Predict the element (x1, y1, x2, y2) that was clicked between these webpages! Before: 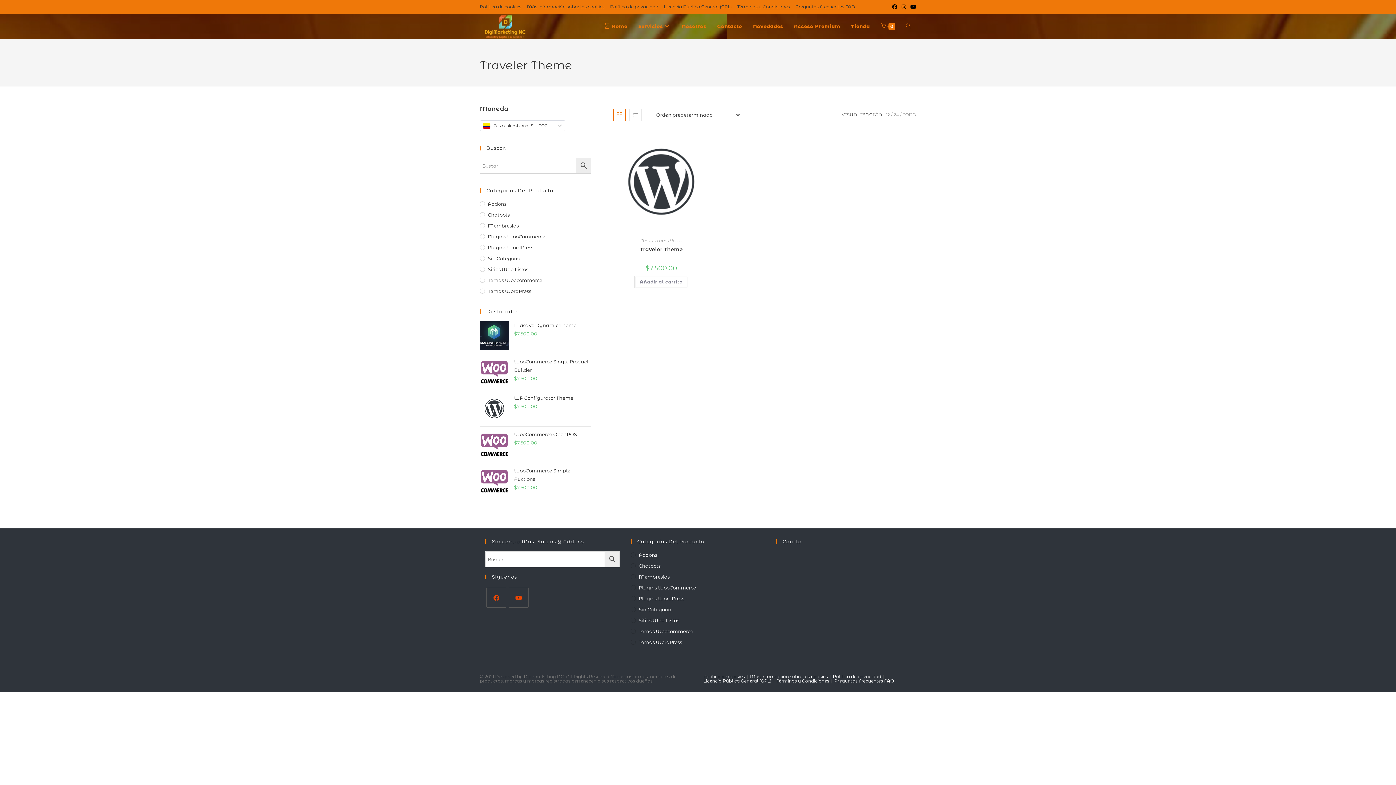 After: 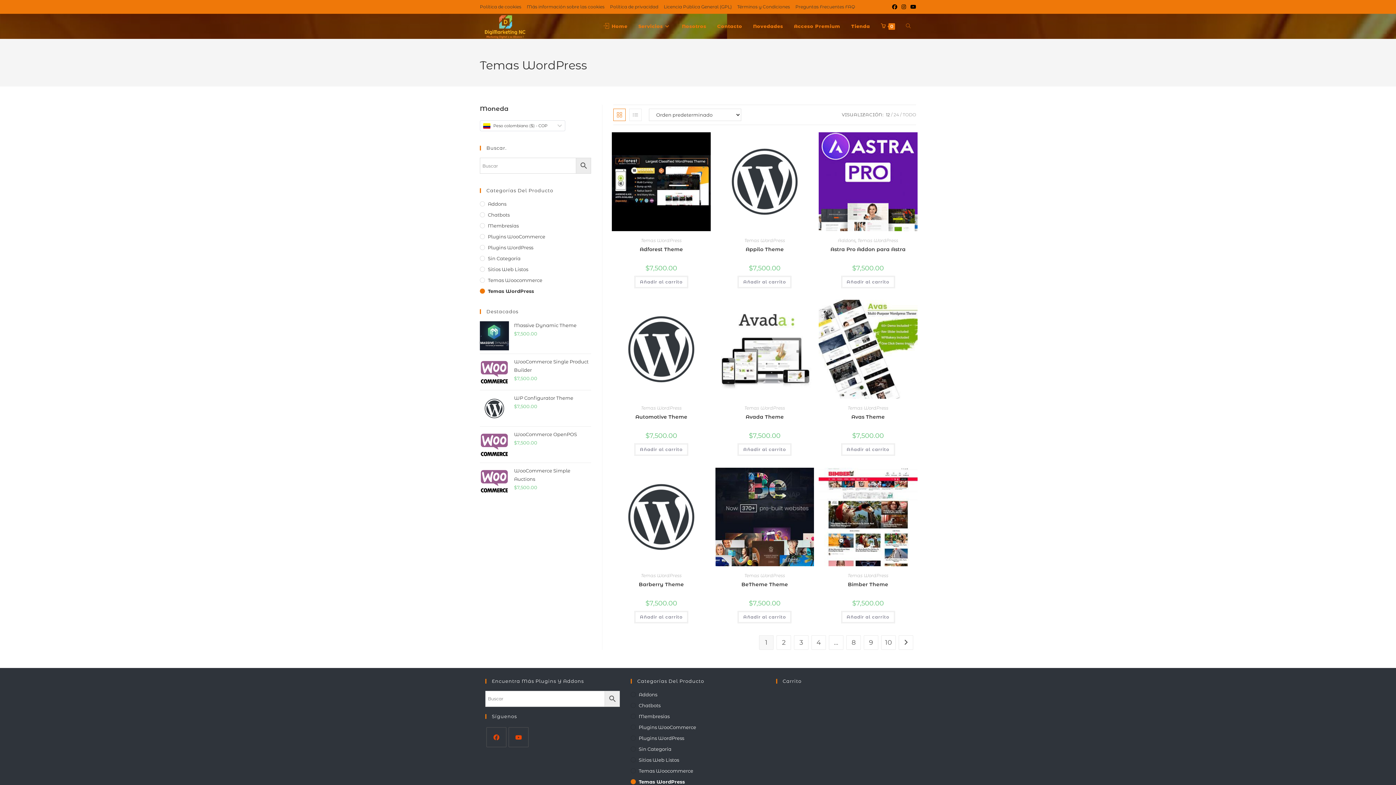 Action: label: Temas WordPress bbox: (630, 638, 765, 646)